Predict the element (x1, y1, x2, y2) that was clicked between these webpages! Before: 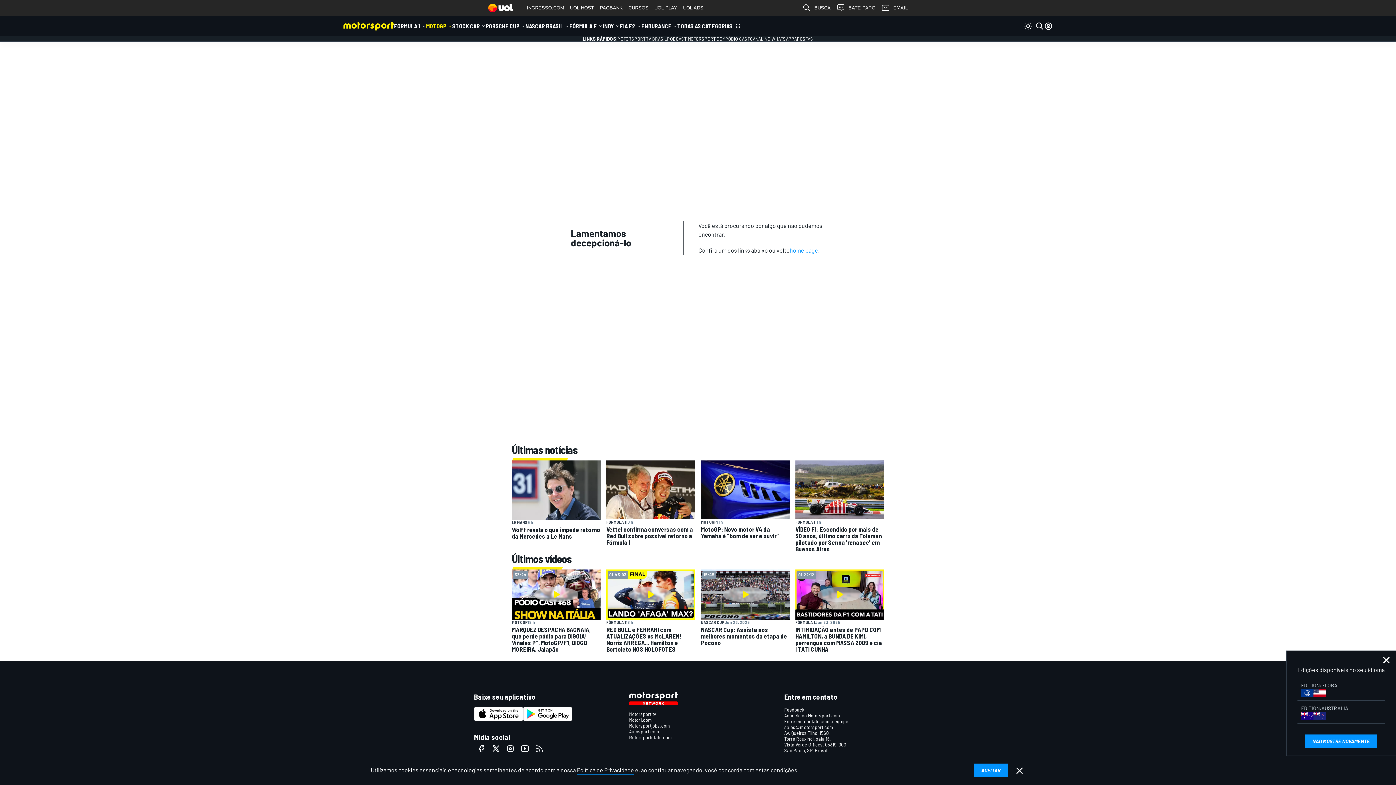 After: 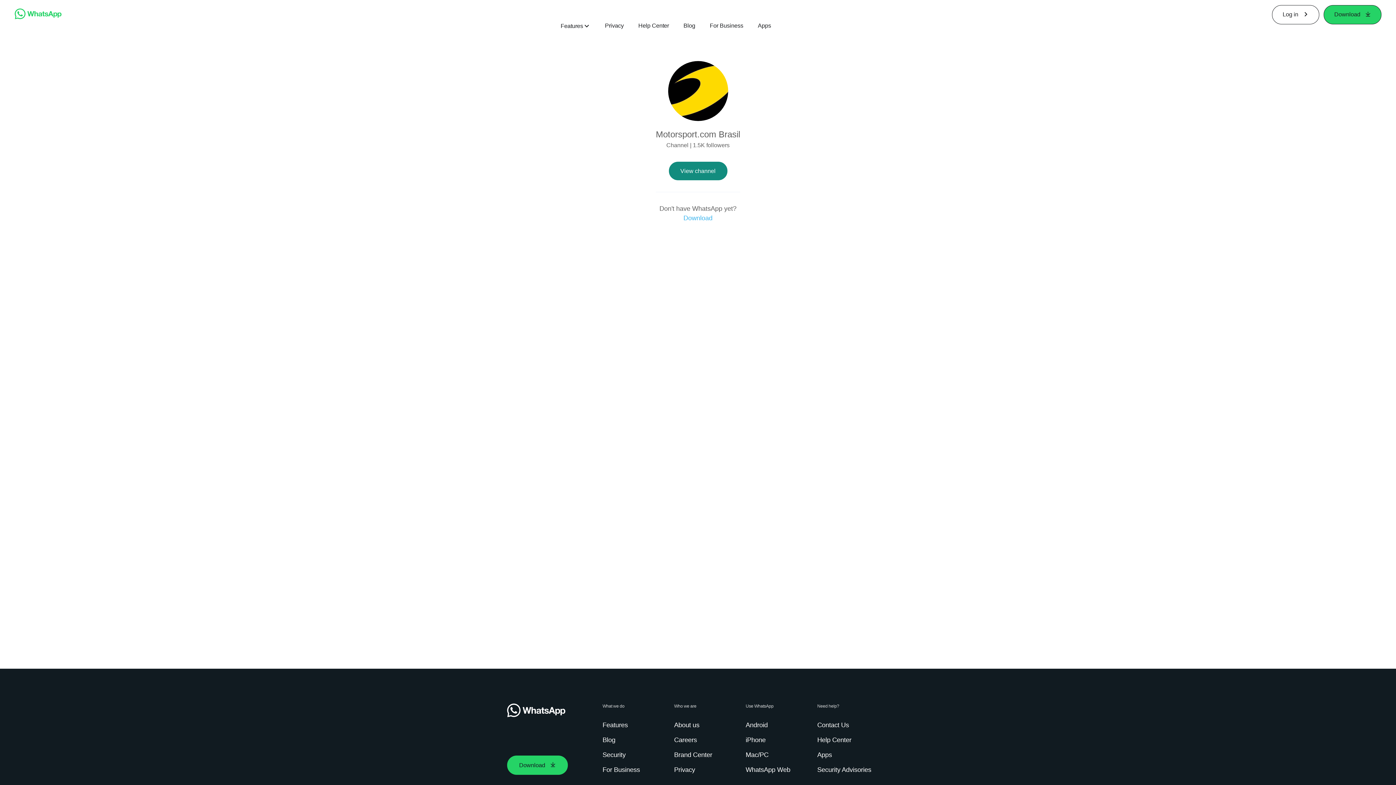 Action: label: CANAL NO WHATSAPP bbox: (750, 35, 794, 41)